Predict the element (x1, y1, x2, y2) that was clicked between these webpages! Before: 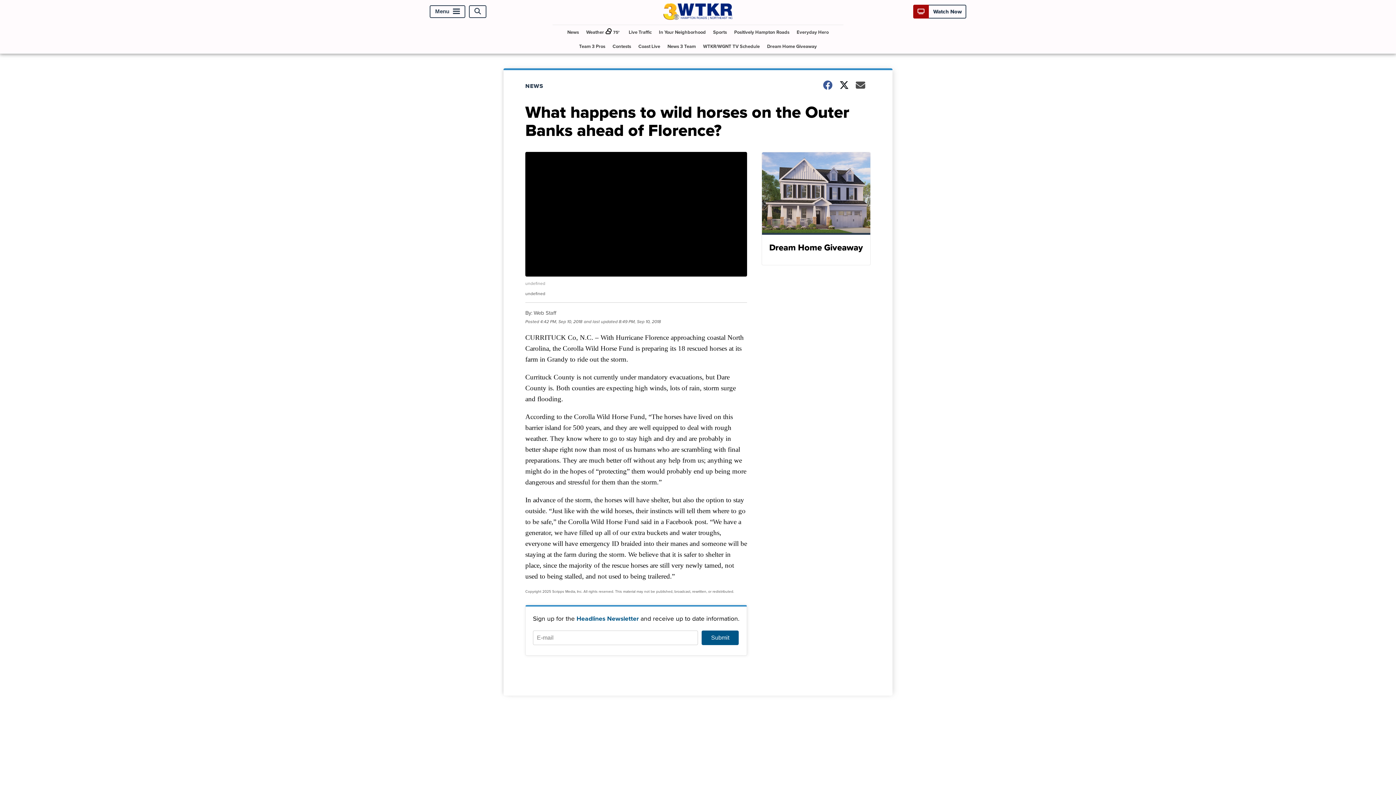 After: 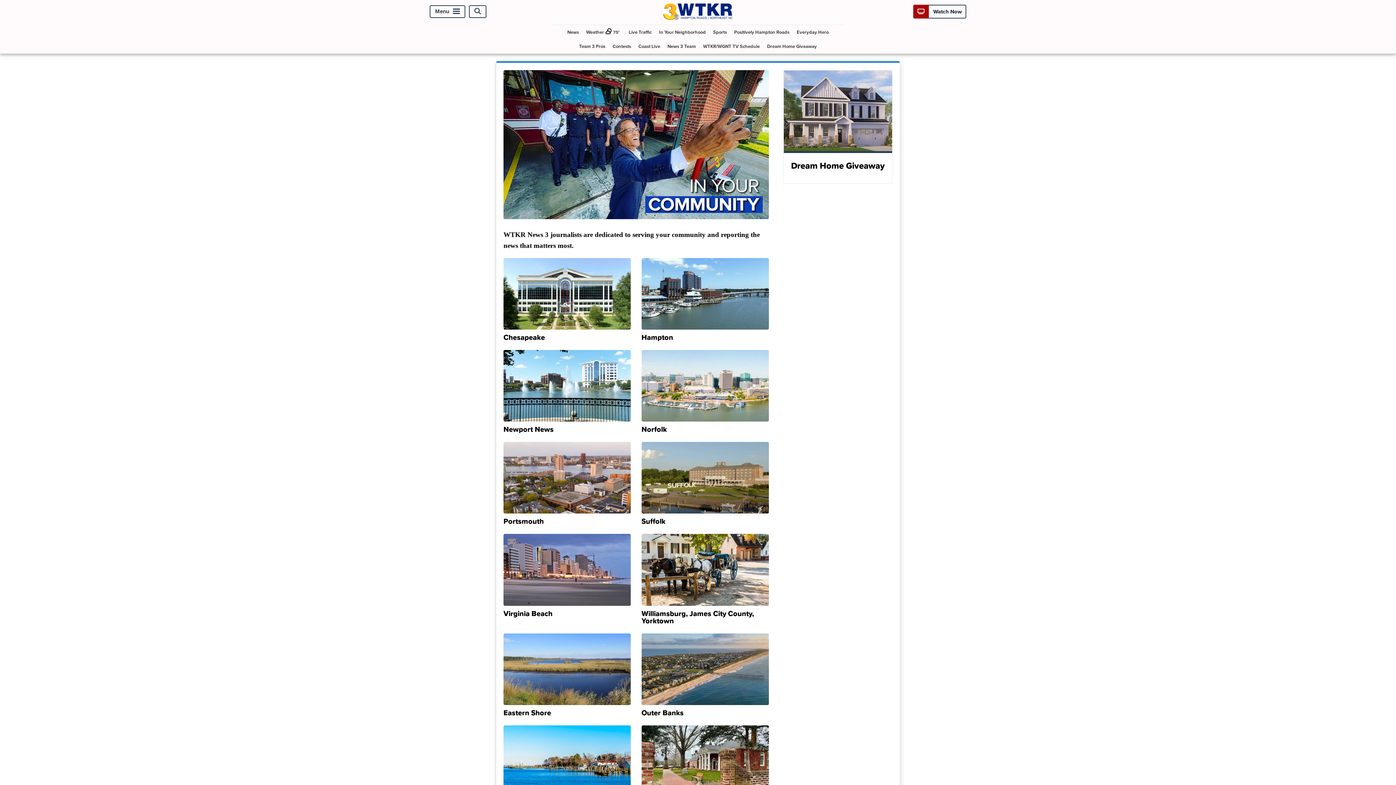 Action: bbox: (656, 24, 708, 39) label: In Your Neighborhood